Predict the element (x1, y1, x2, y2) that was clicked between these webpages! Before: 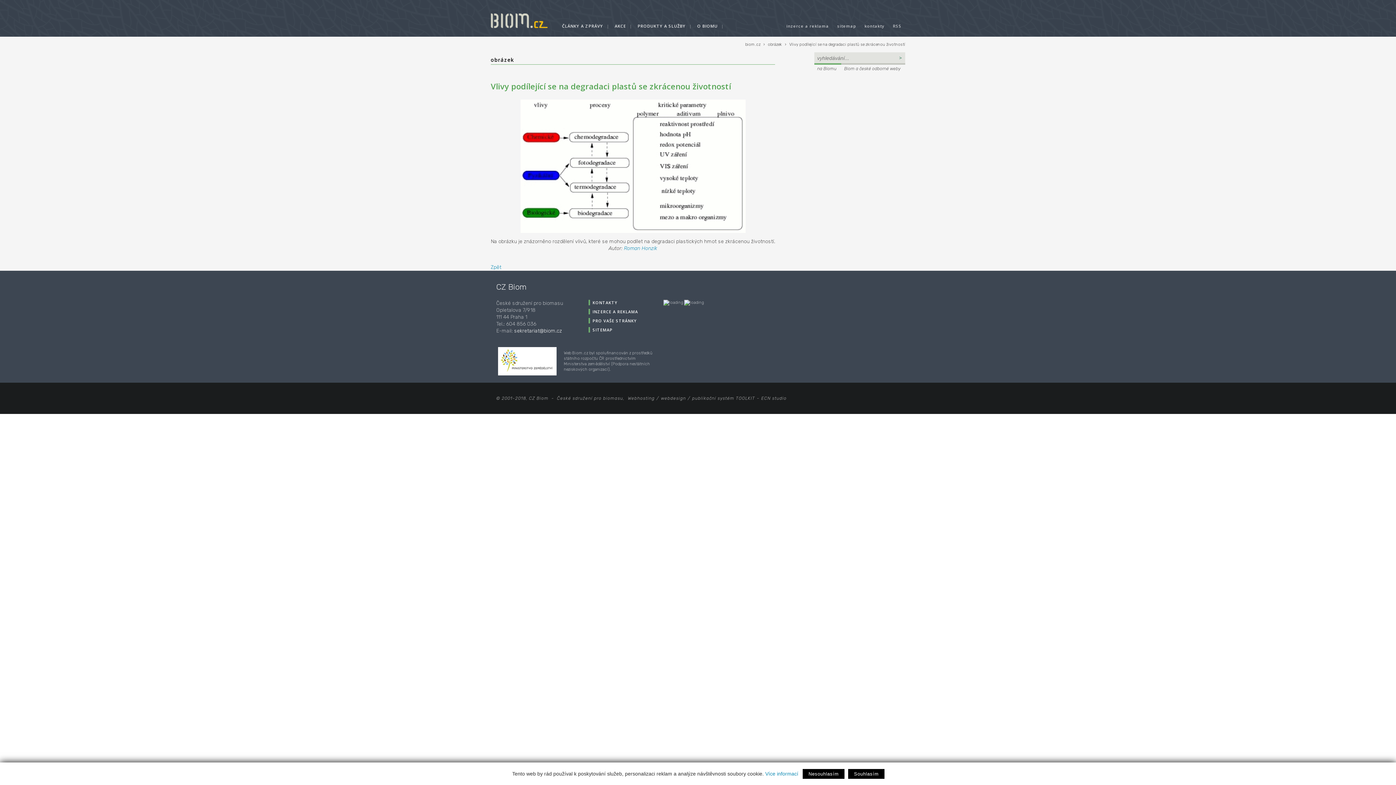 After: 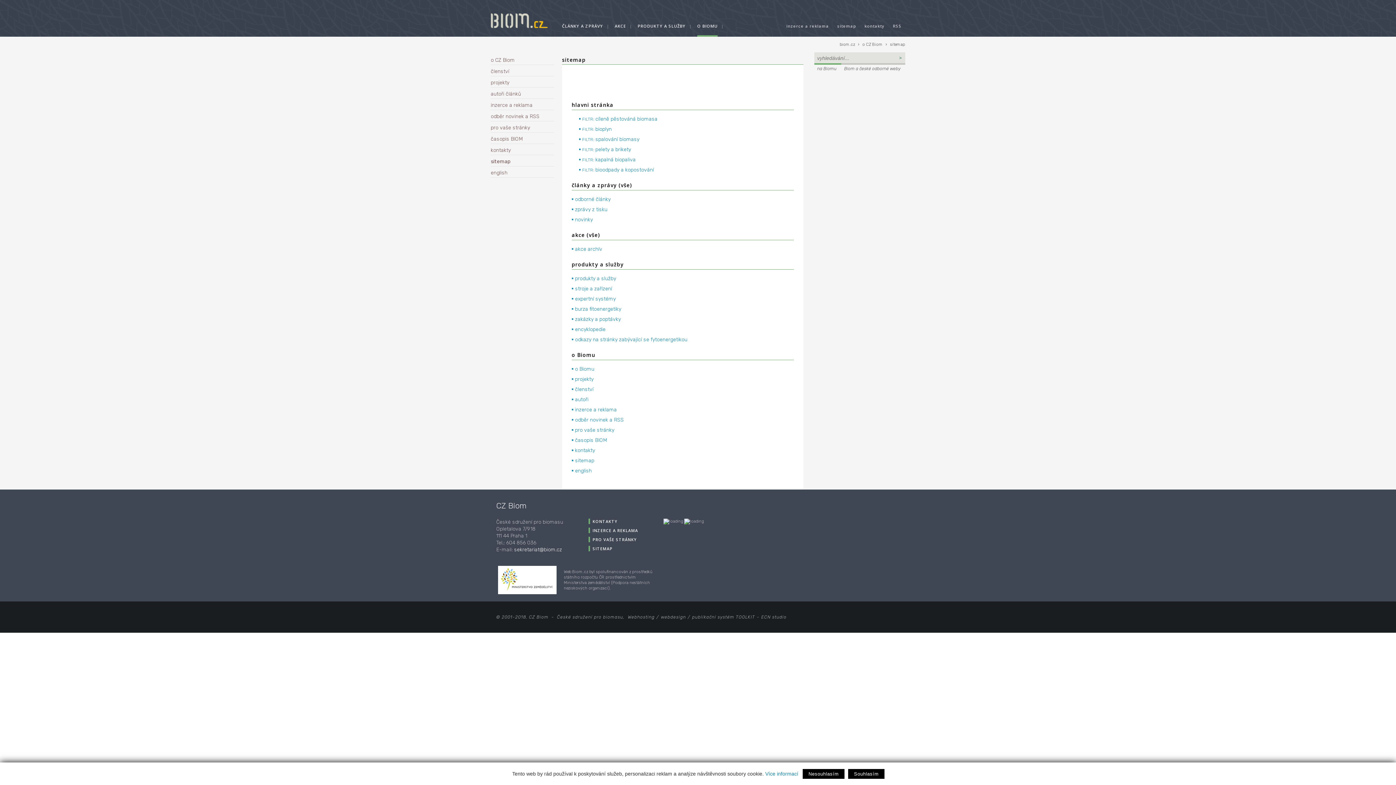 Action: bbox: (588, 327, 638, 332) label: SITEMAP